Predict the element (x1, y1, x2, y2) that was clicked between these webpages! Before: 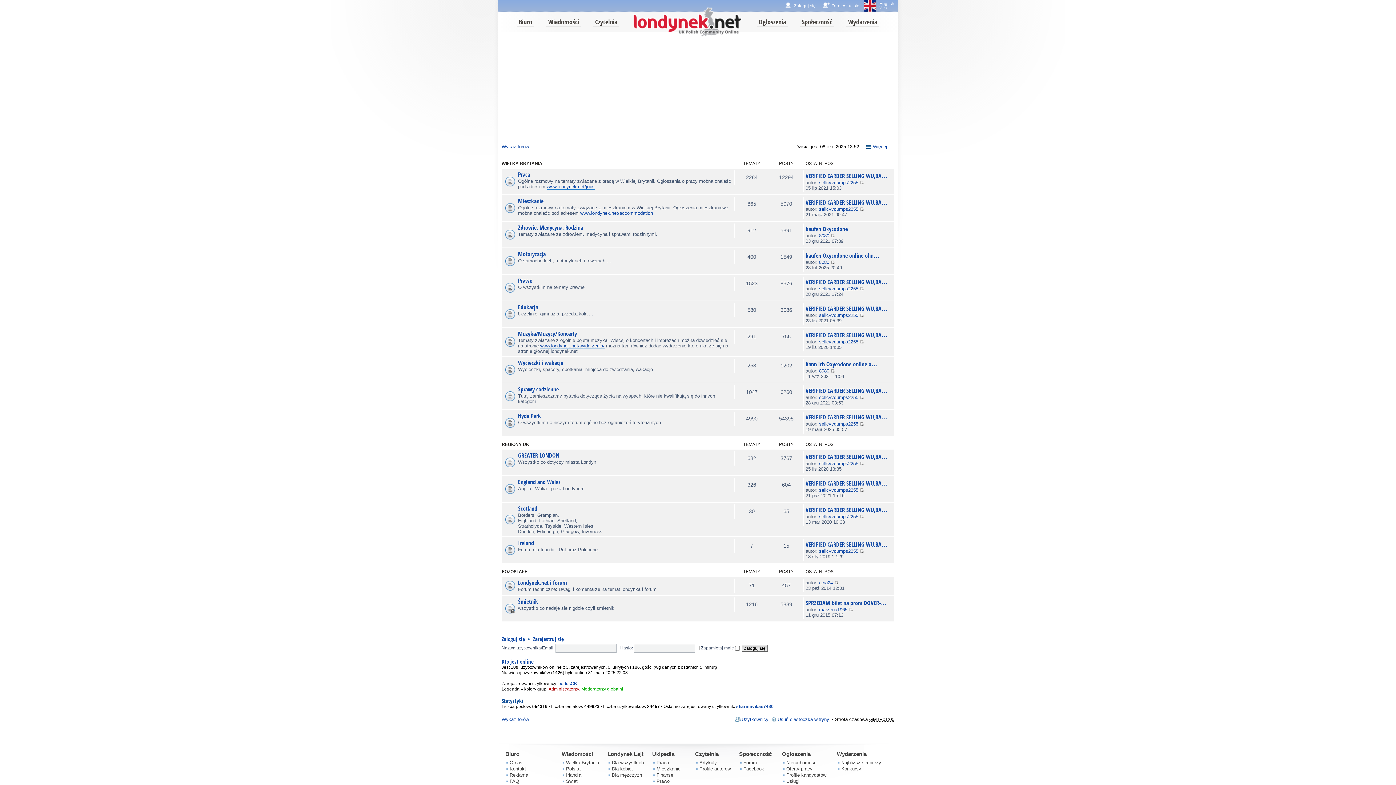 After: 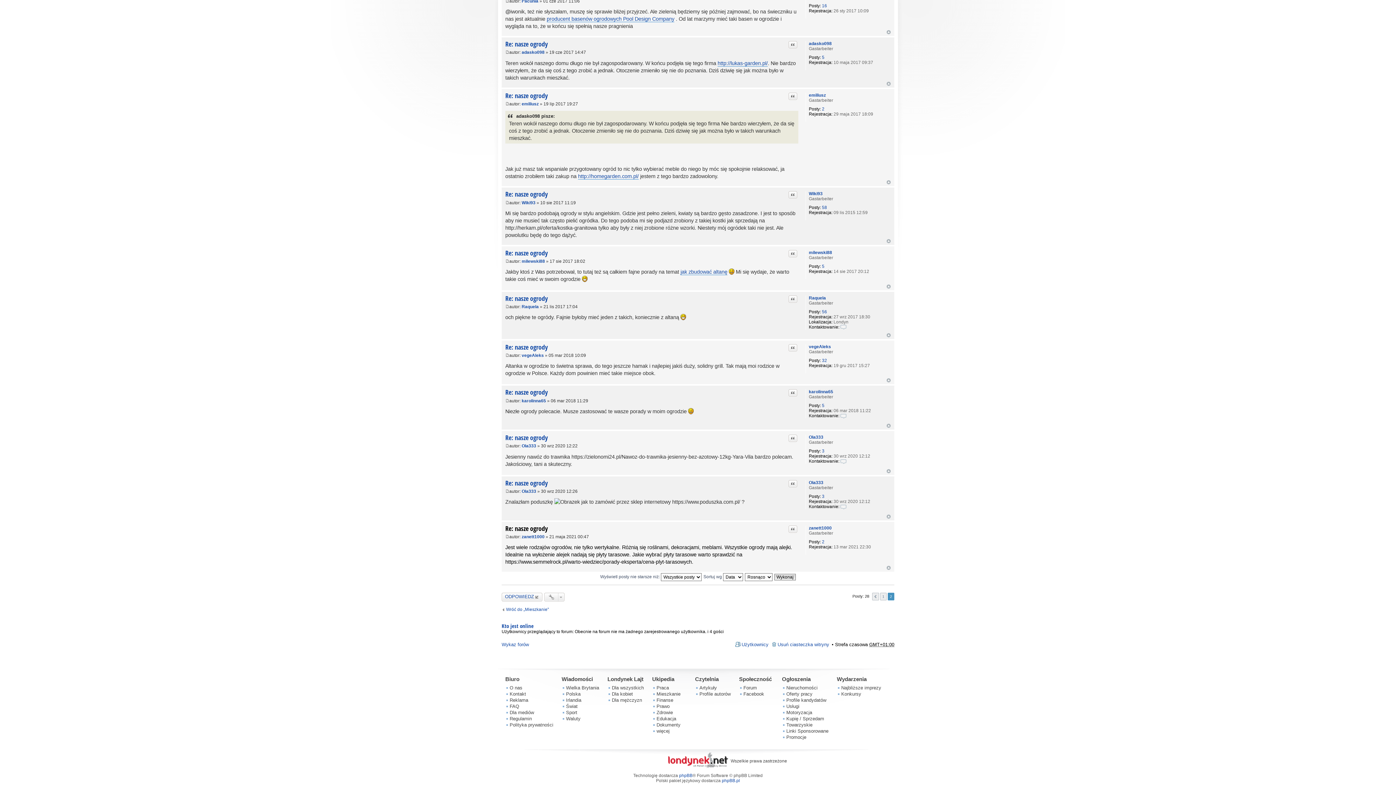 Action: label: VERIFIED CARDER SELLING WU,BA… bbox: (805, 198, 887, 206)